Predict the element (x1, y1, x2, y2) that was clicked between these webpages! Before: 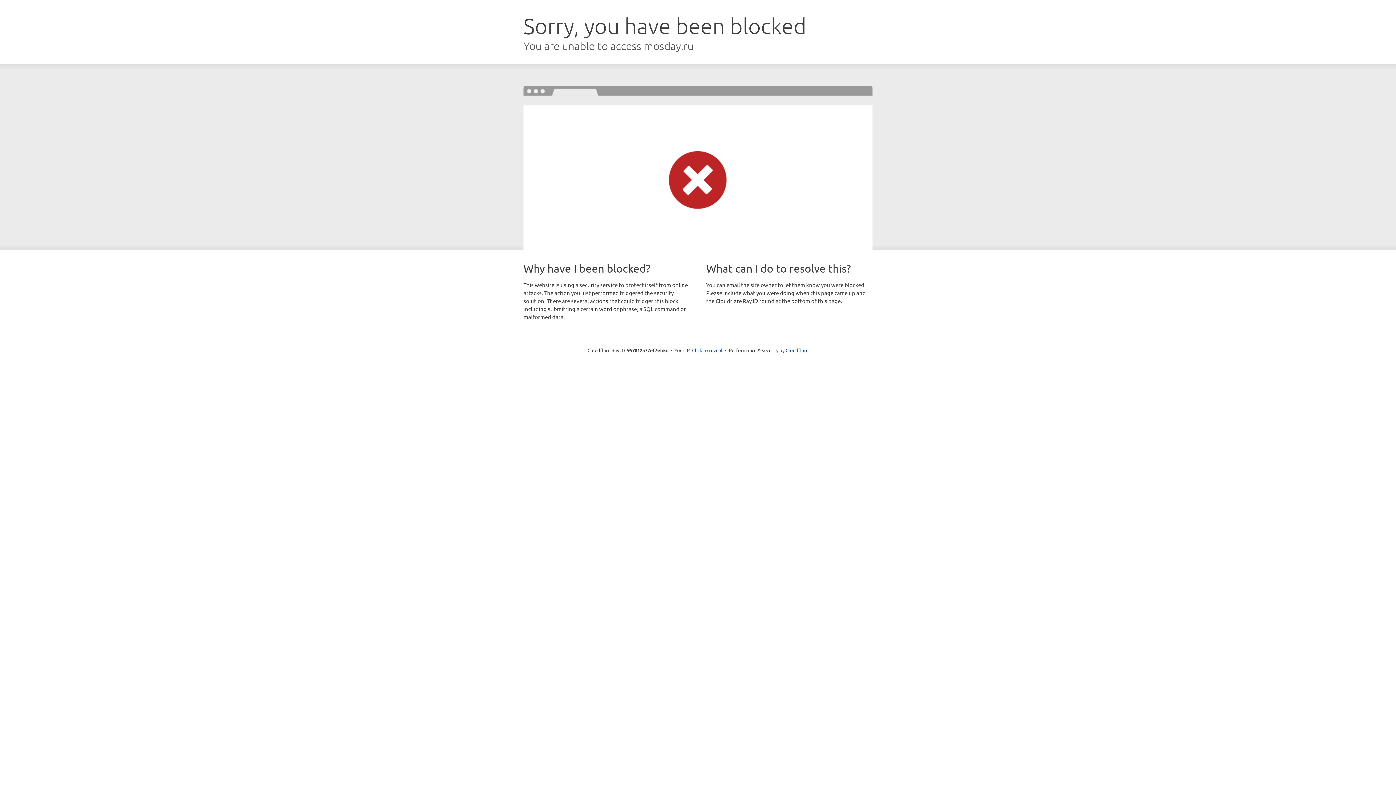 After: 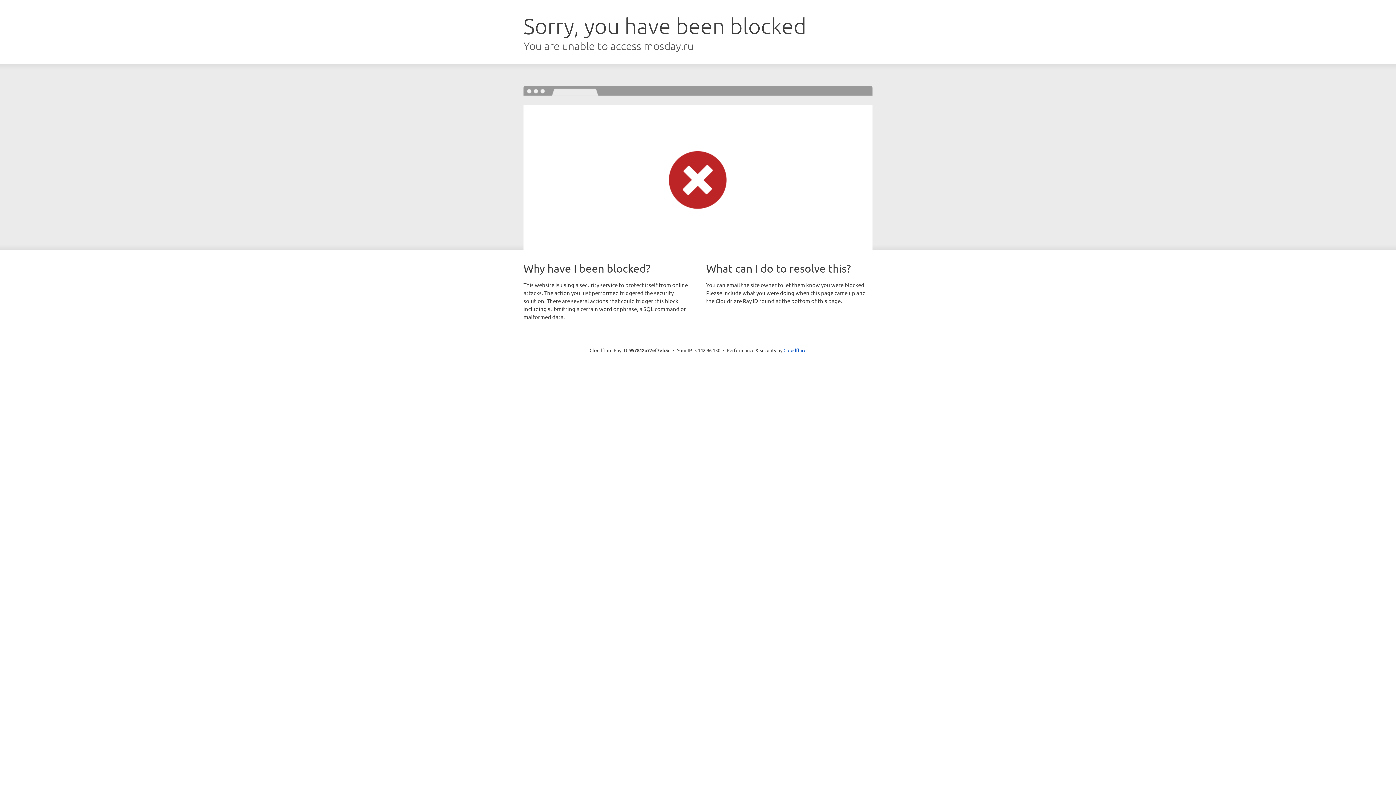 Action: bbox: (692, 346, 722, 353) label: Click to reveal